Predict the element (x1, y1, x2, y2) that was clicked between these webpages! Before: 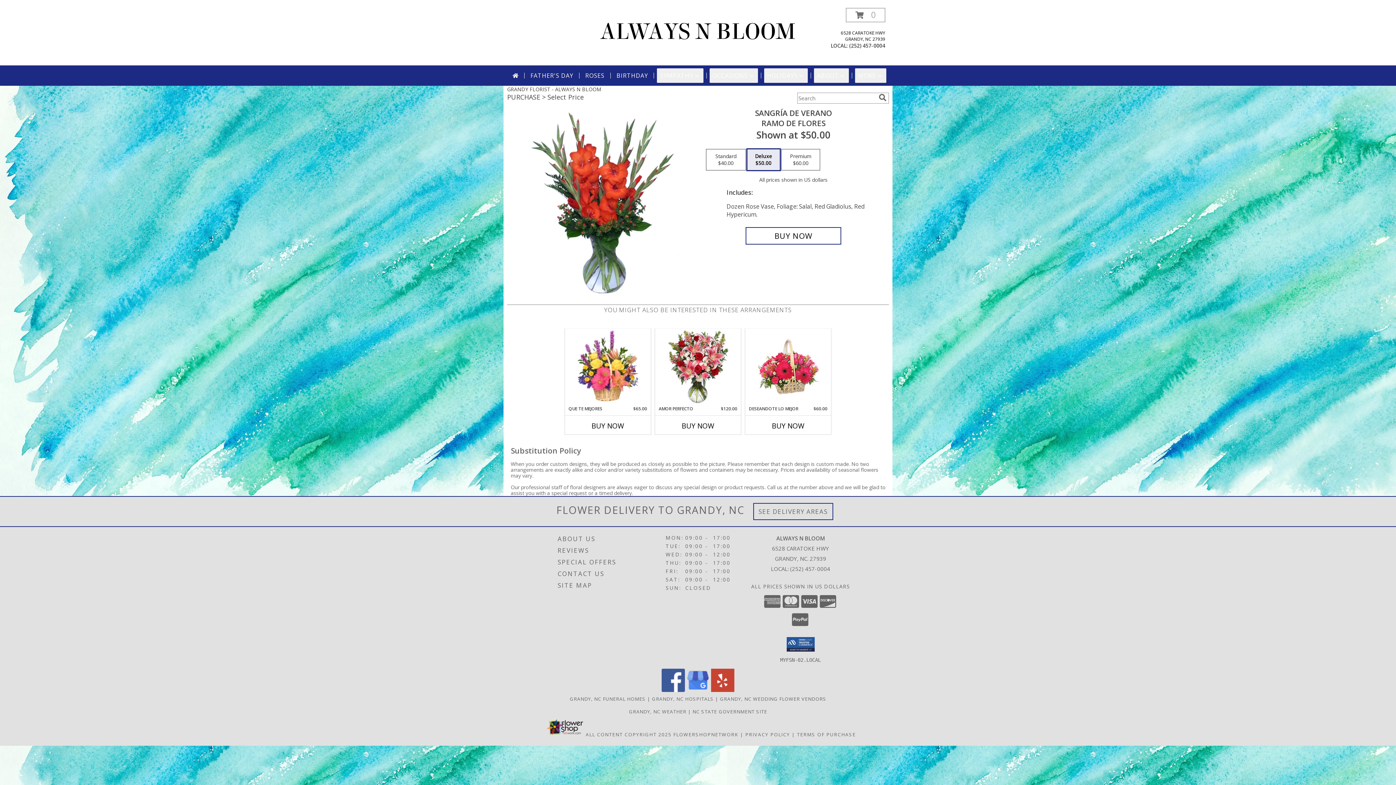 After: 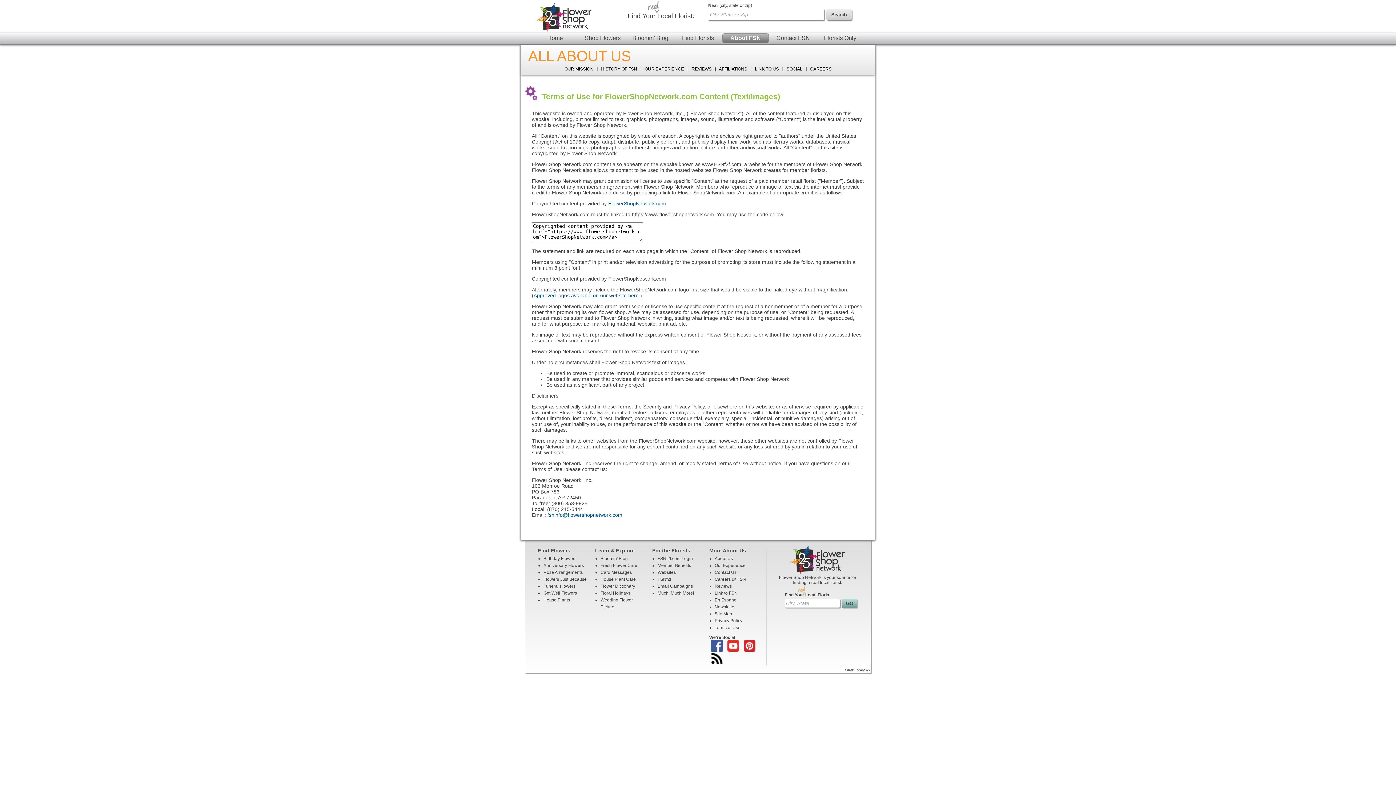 Action: bbox: (585, 731, 671, 738) label: Open Flower shop network terms of use in new window